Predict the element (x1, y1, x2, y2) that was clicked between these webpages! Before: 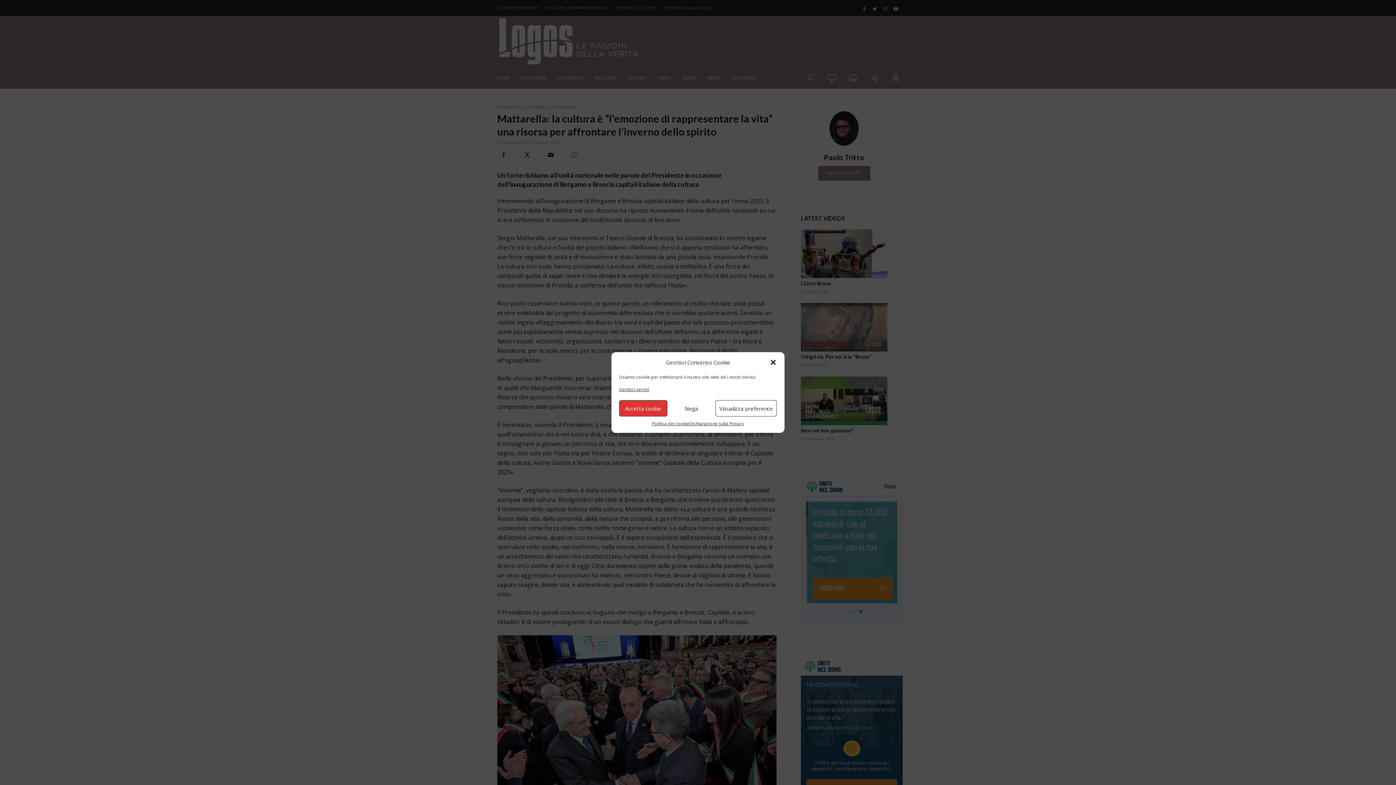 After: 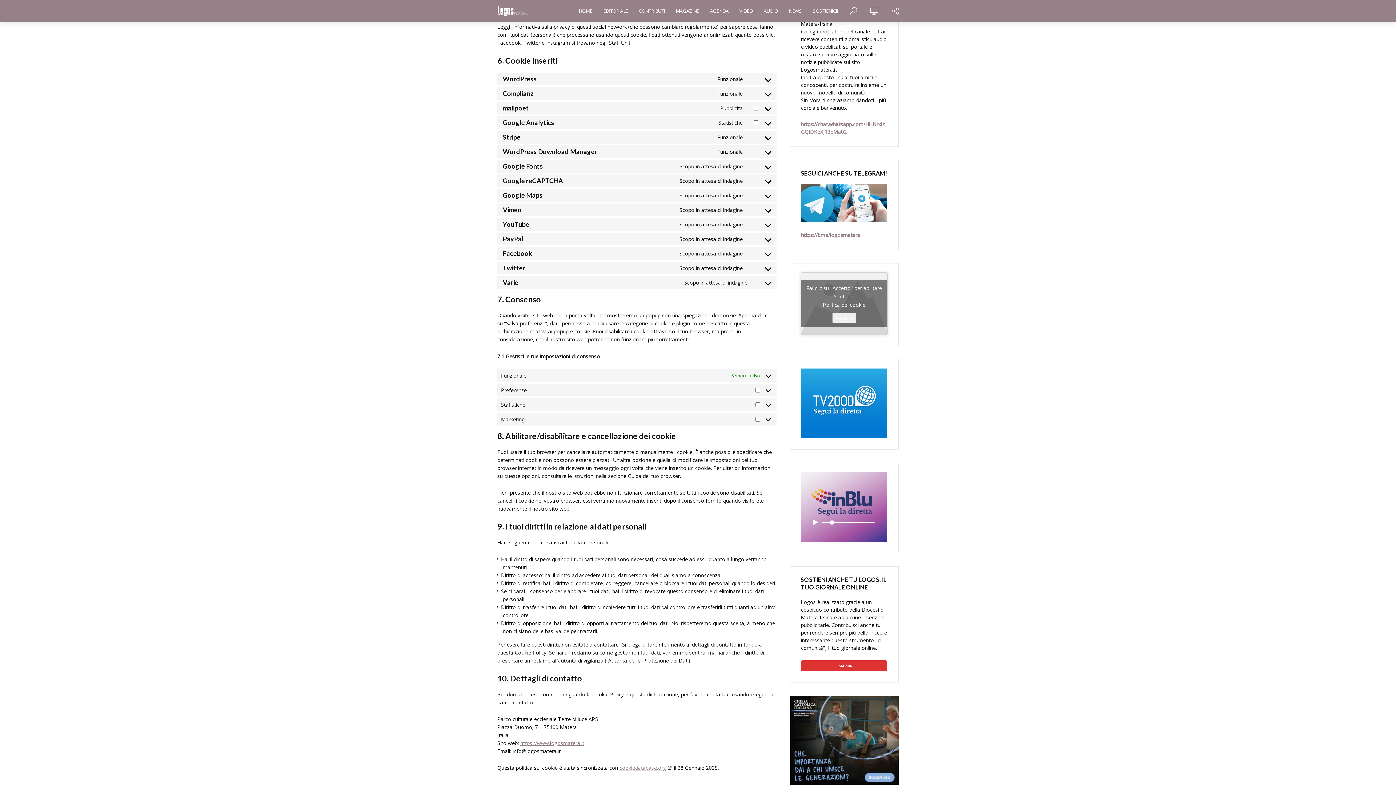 Action: bbox: (619, 386, 649, 393) label: Gestisci servizi